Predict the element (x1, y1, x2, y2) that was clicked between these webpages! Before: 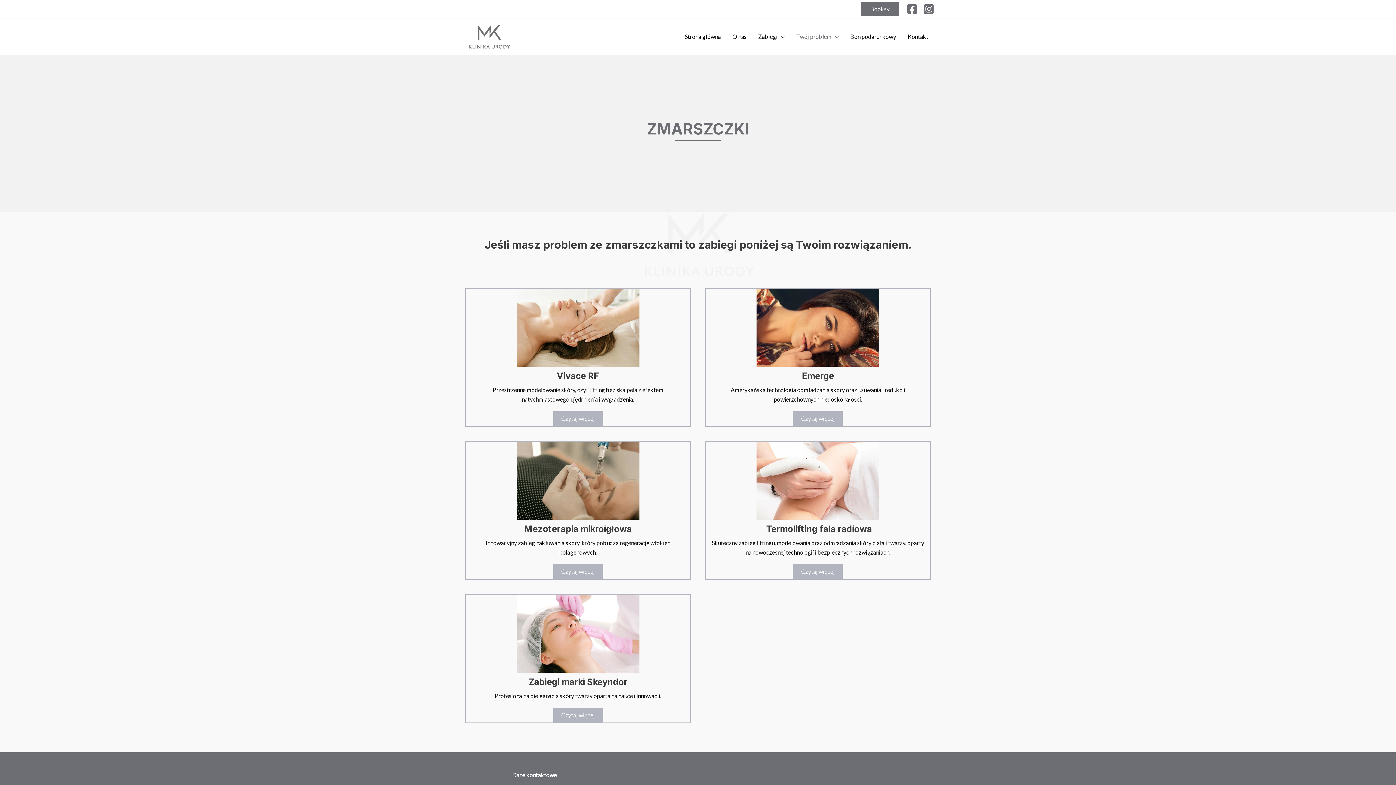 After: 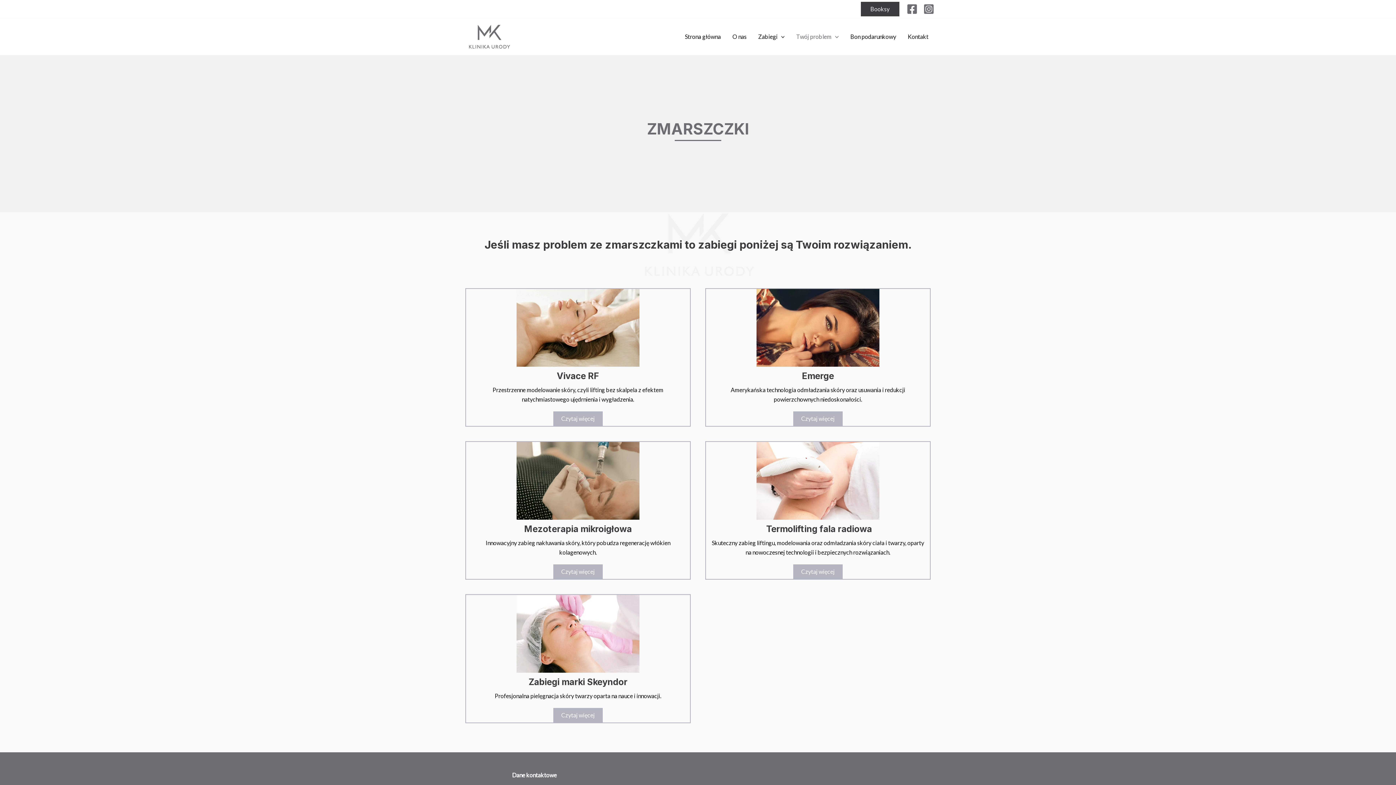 Action: label: Booksy bbox: (861, 1, 899, 16)